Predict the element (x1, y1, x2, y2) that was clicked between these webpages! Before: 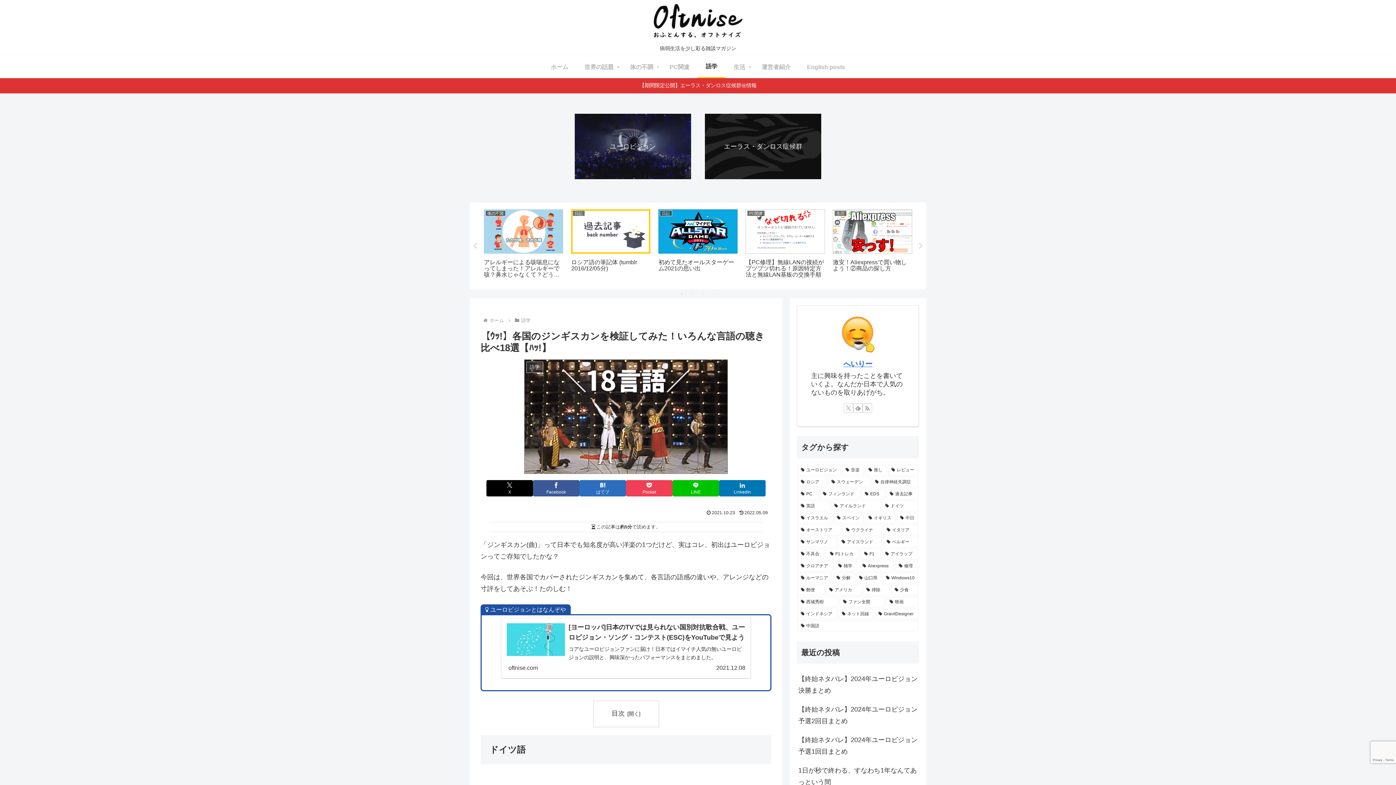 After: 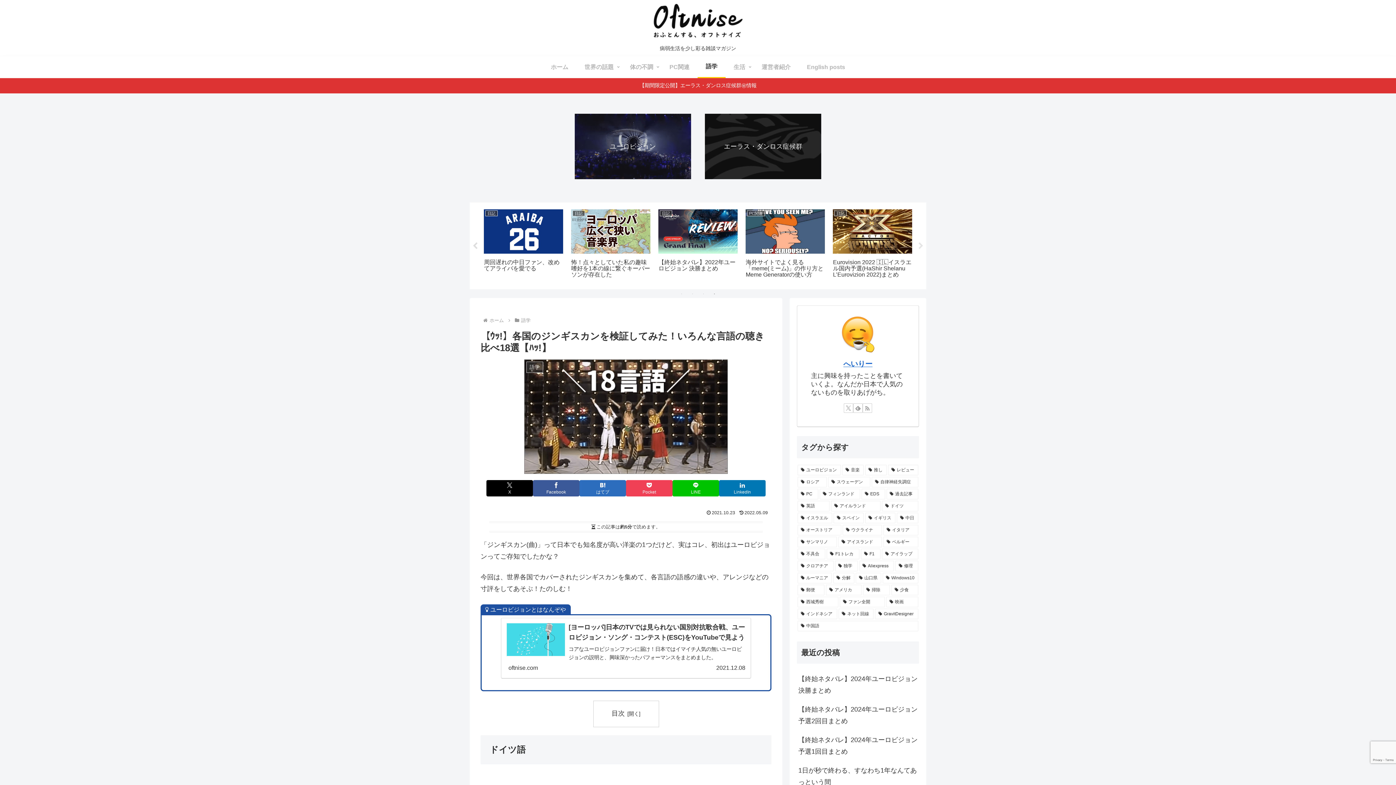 Action: bbox: (471, 242, 478, 249) label: Previous